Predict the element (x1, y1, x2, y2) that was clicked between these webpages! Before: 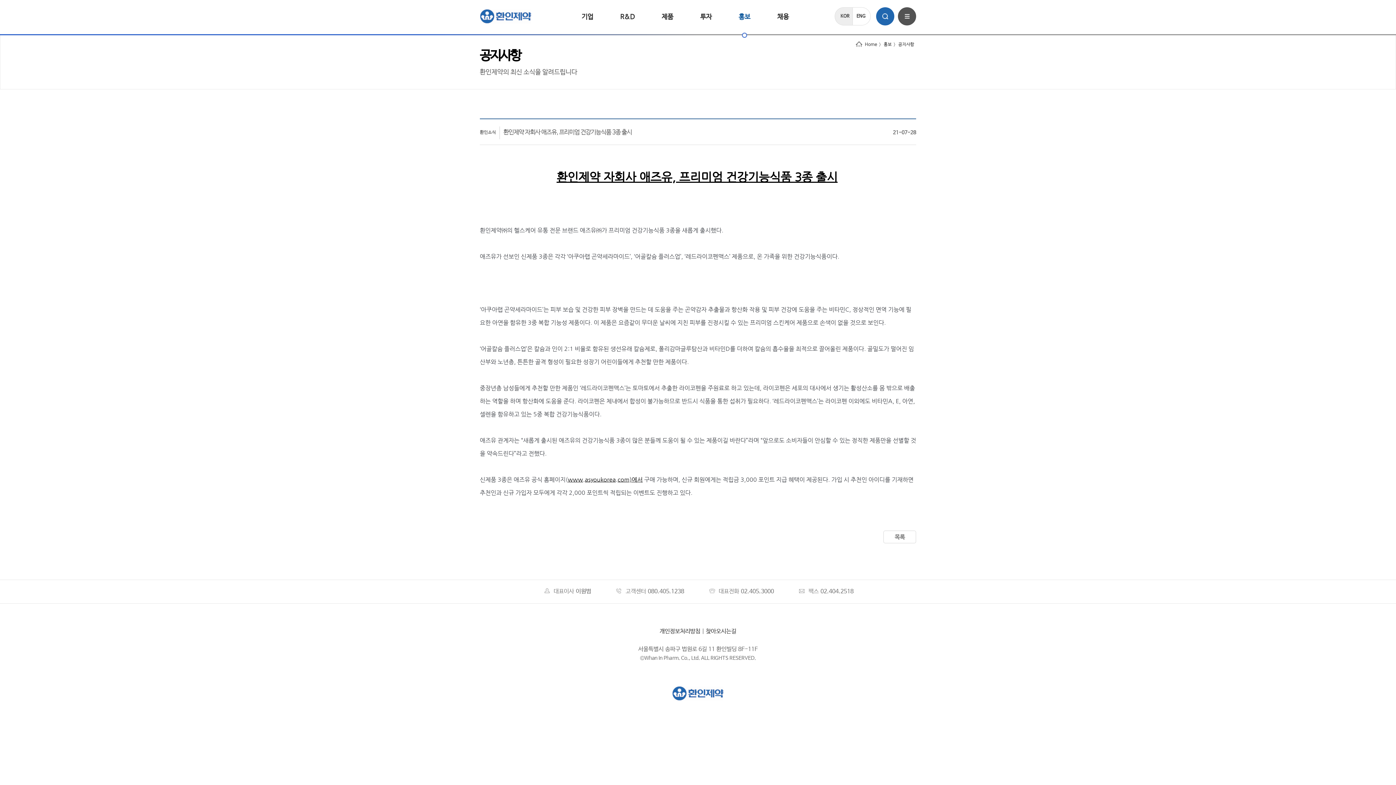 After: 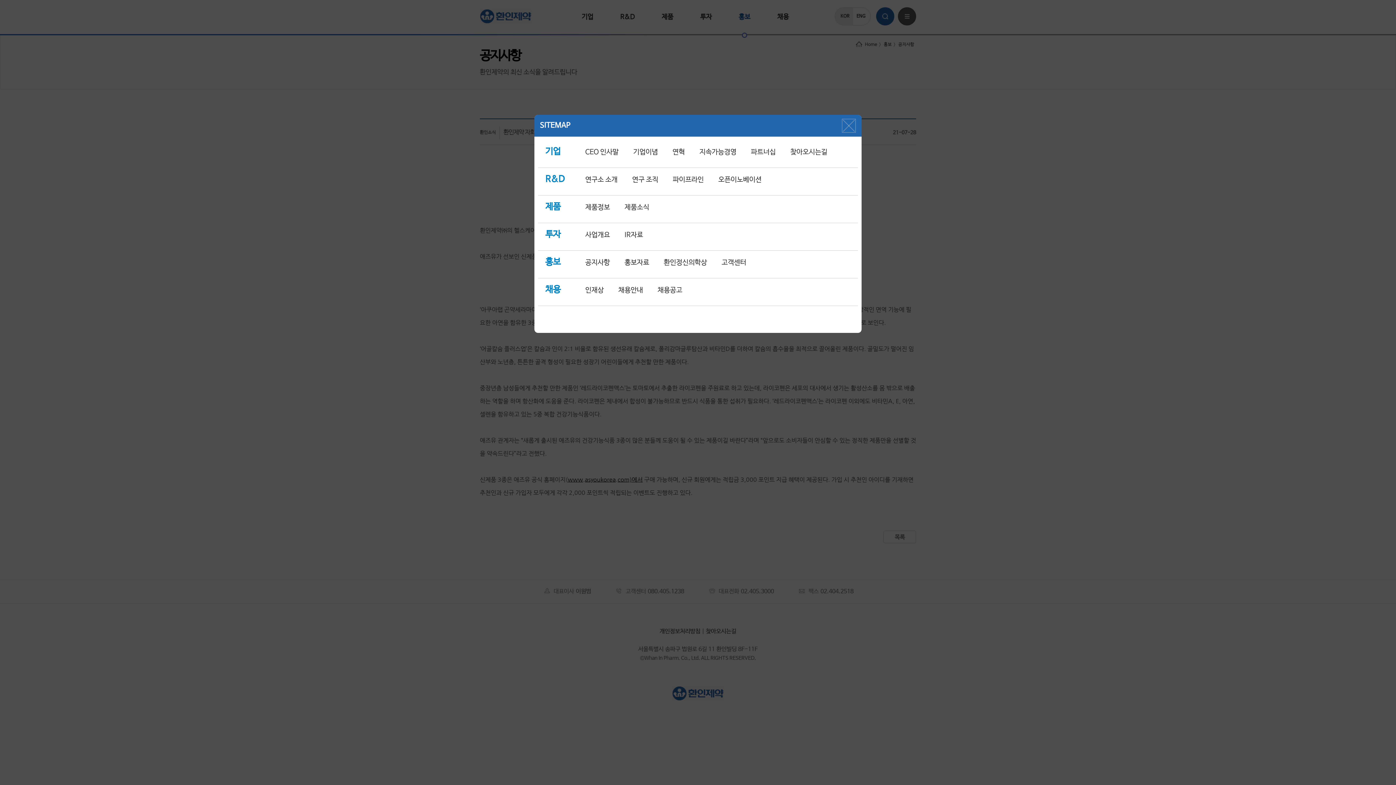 Action: bbox: (898, 7, 916, 25)